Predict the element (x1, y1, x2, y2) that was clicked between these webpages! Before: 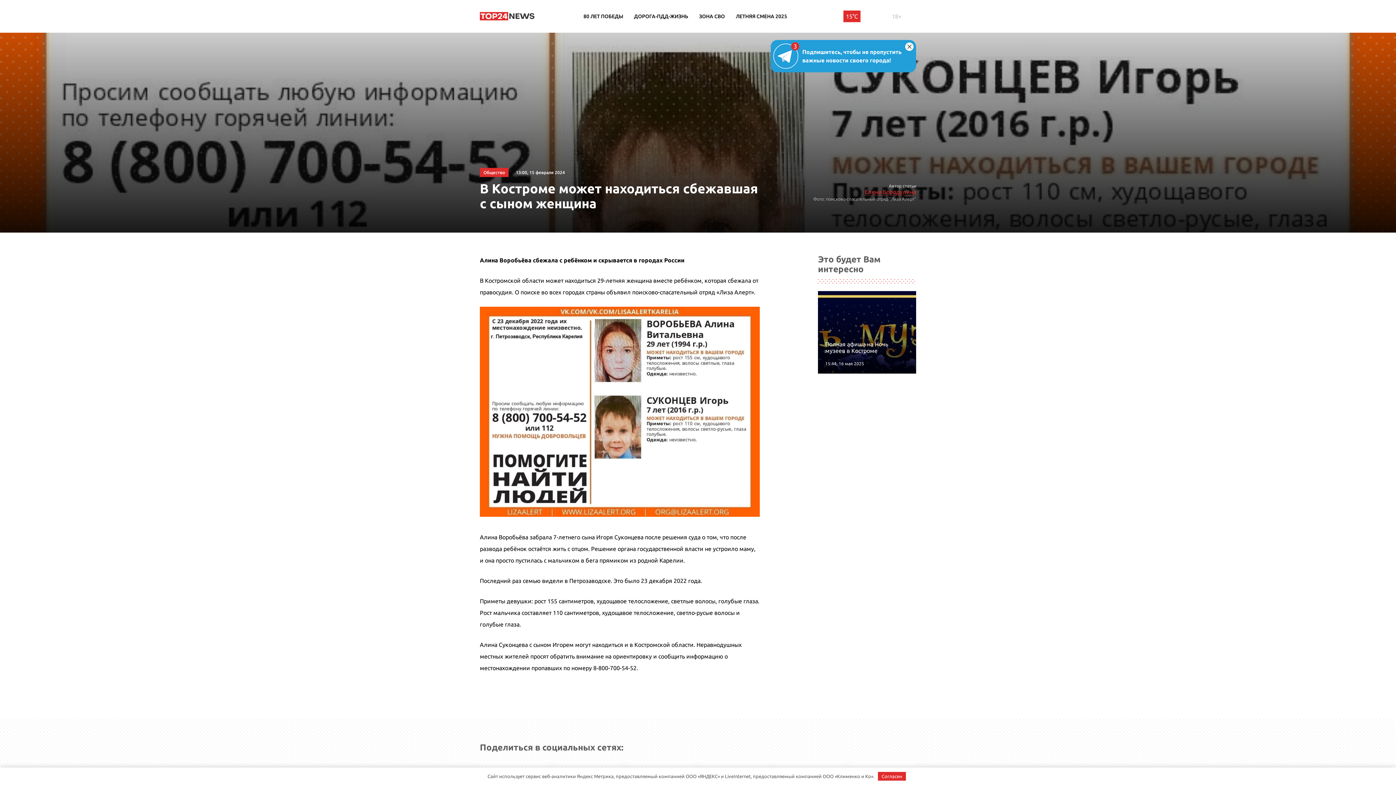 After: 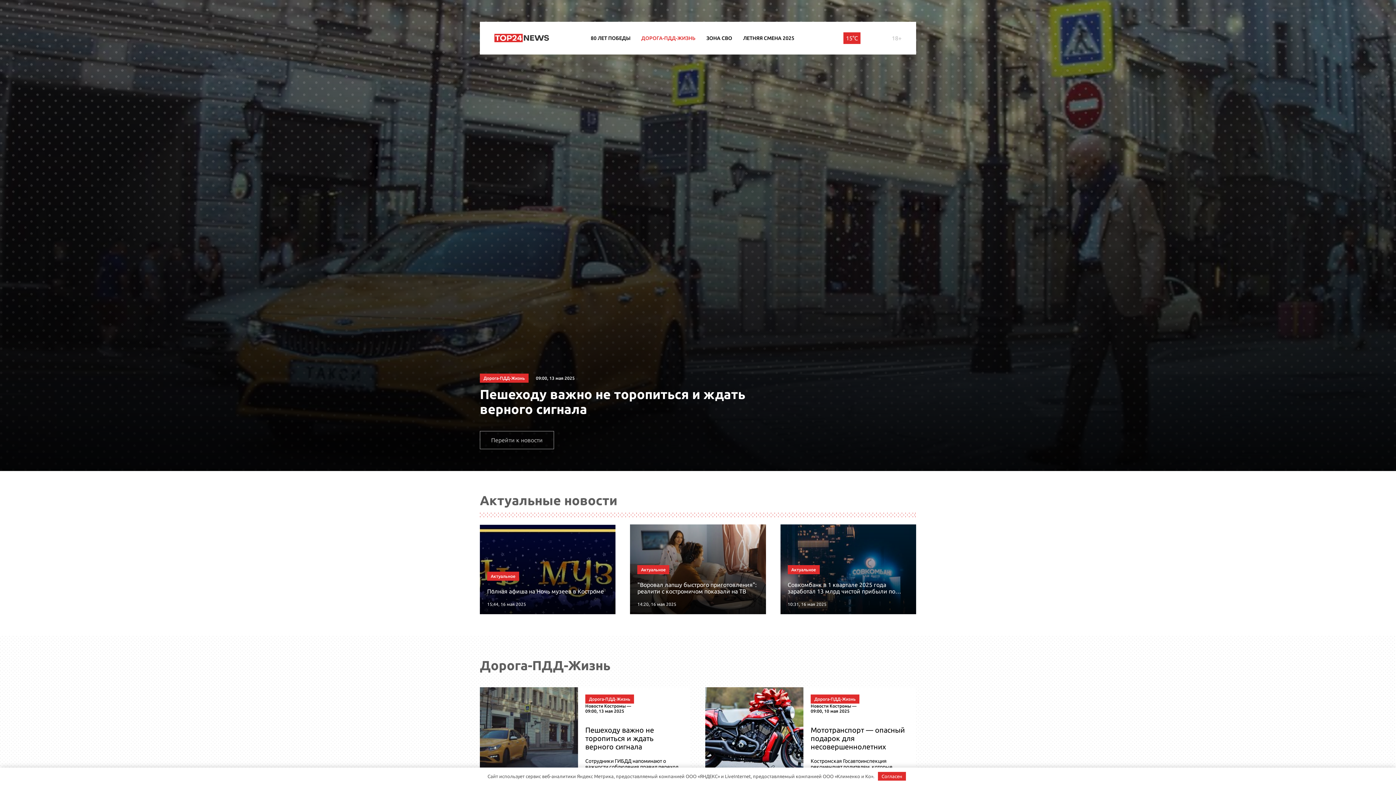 Action: label: ДОРОГА-ПДД-ЖИЗНЬ bbox: (634, 13, 688, 19)